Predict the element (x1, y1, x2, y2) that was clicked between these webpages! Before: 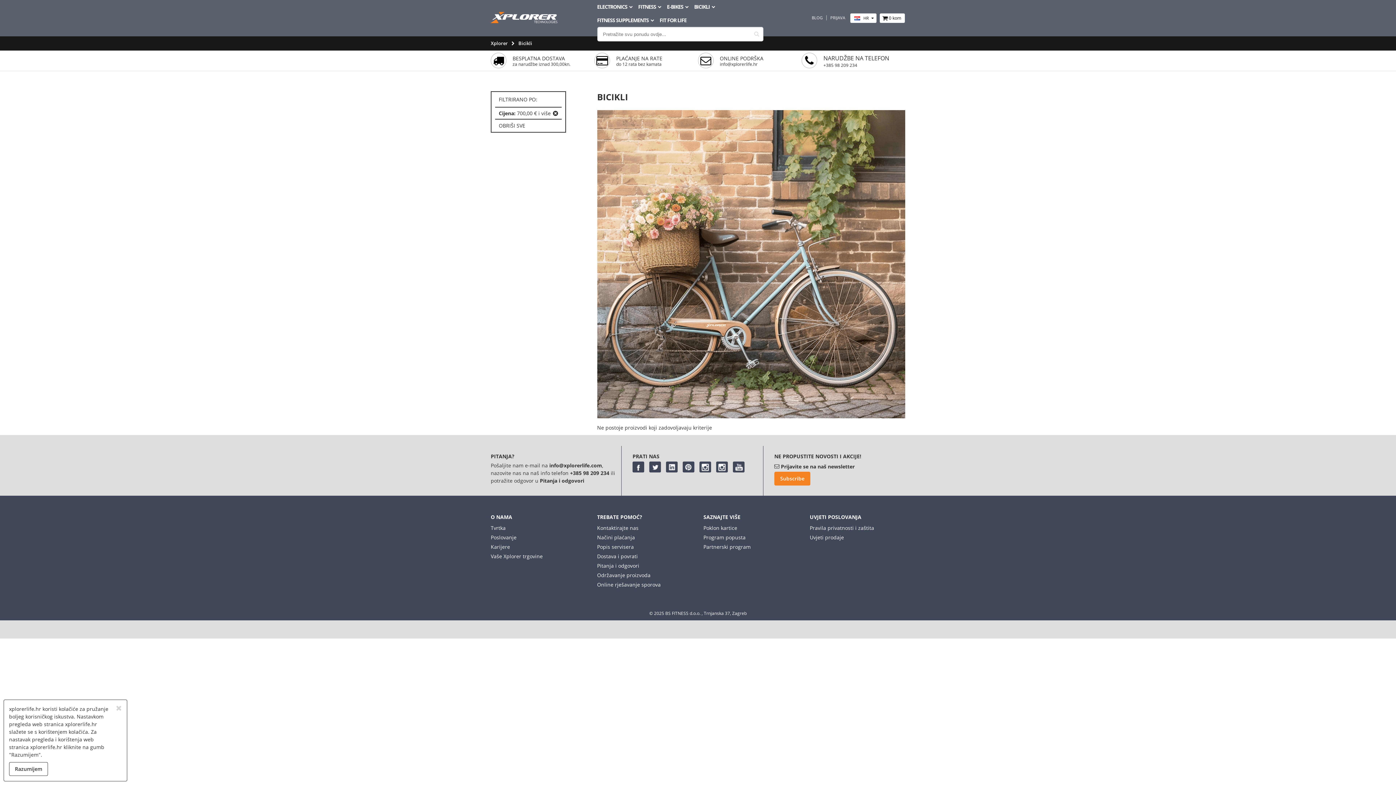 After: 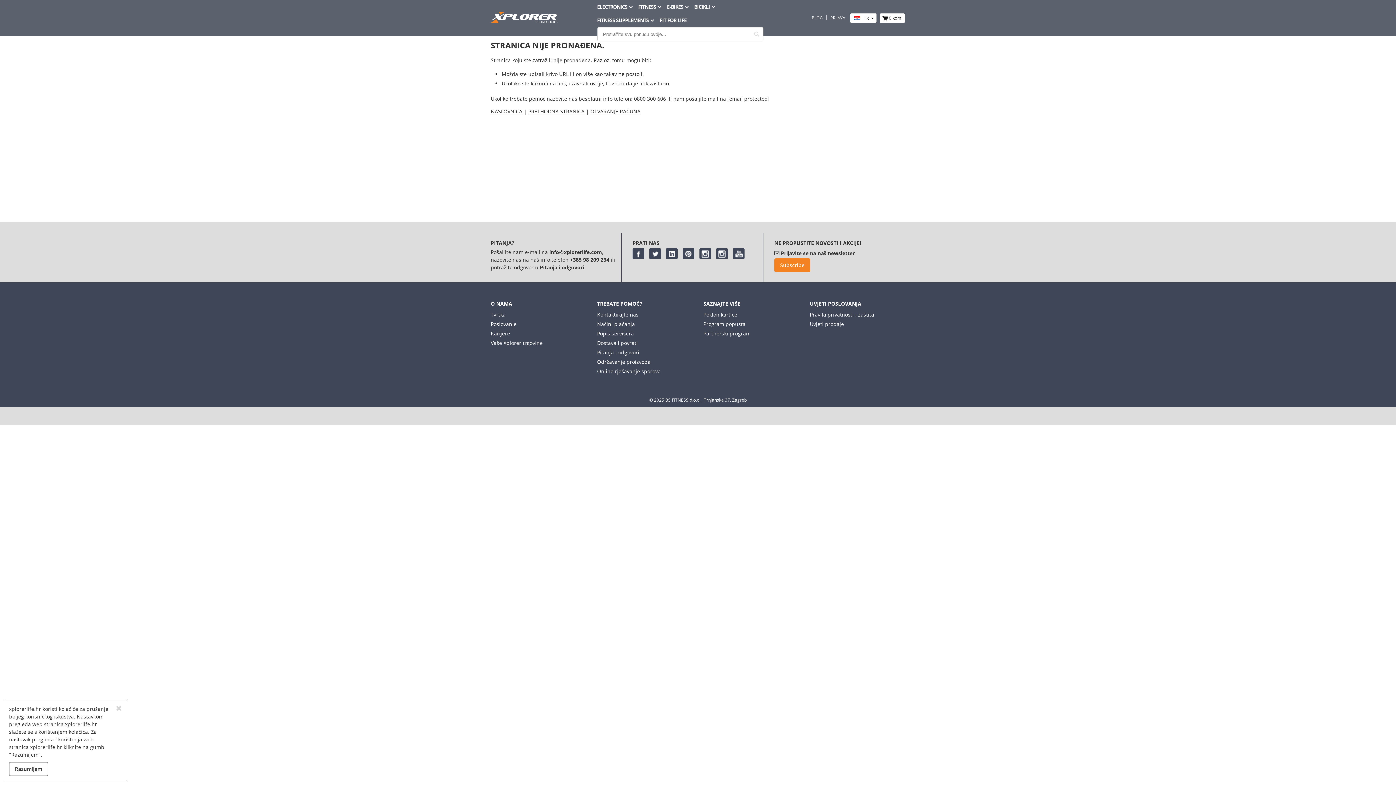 Action: bbox: (703, 534, 745, 540) label: Program popusta